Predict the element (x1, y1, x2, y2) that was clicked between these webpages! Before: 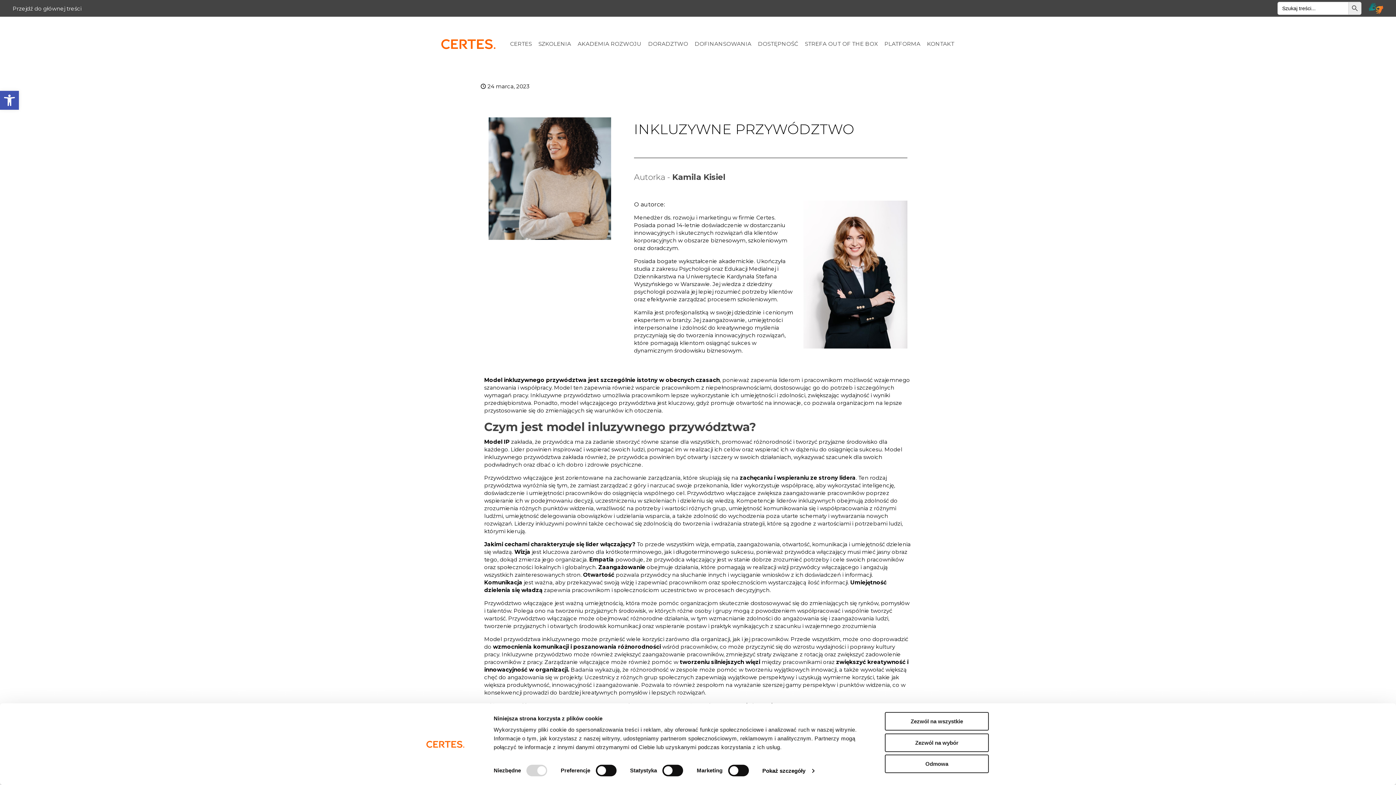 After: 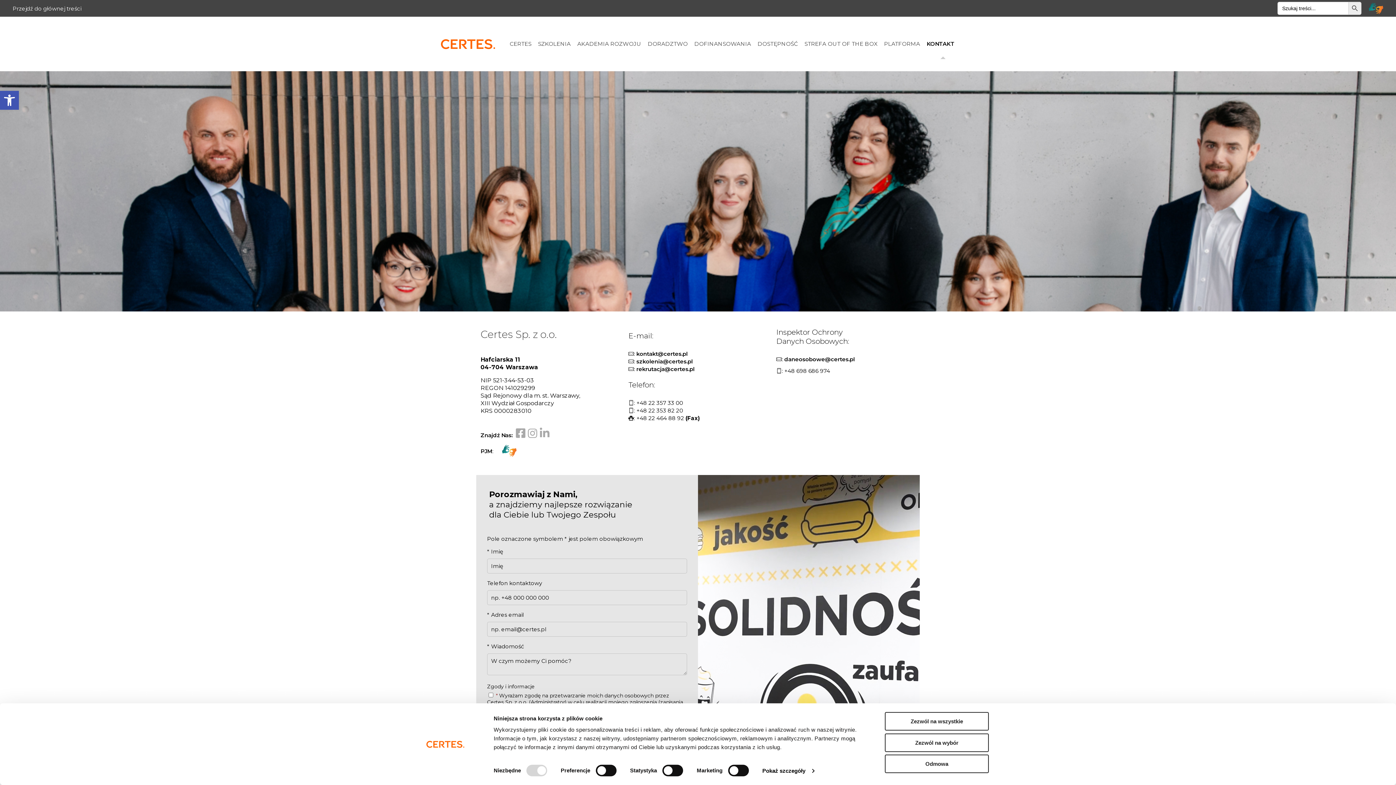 Action: label: KONTAKT    bbox: (924, 27, 962, 60)